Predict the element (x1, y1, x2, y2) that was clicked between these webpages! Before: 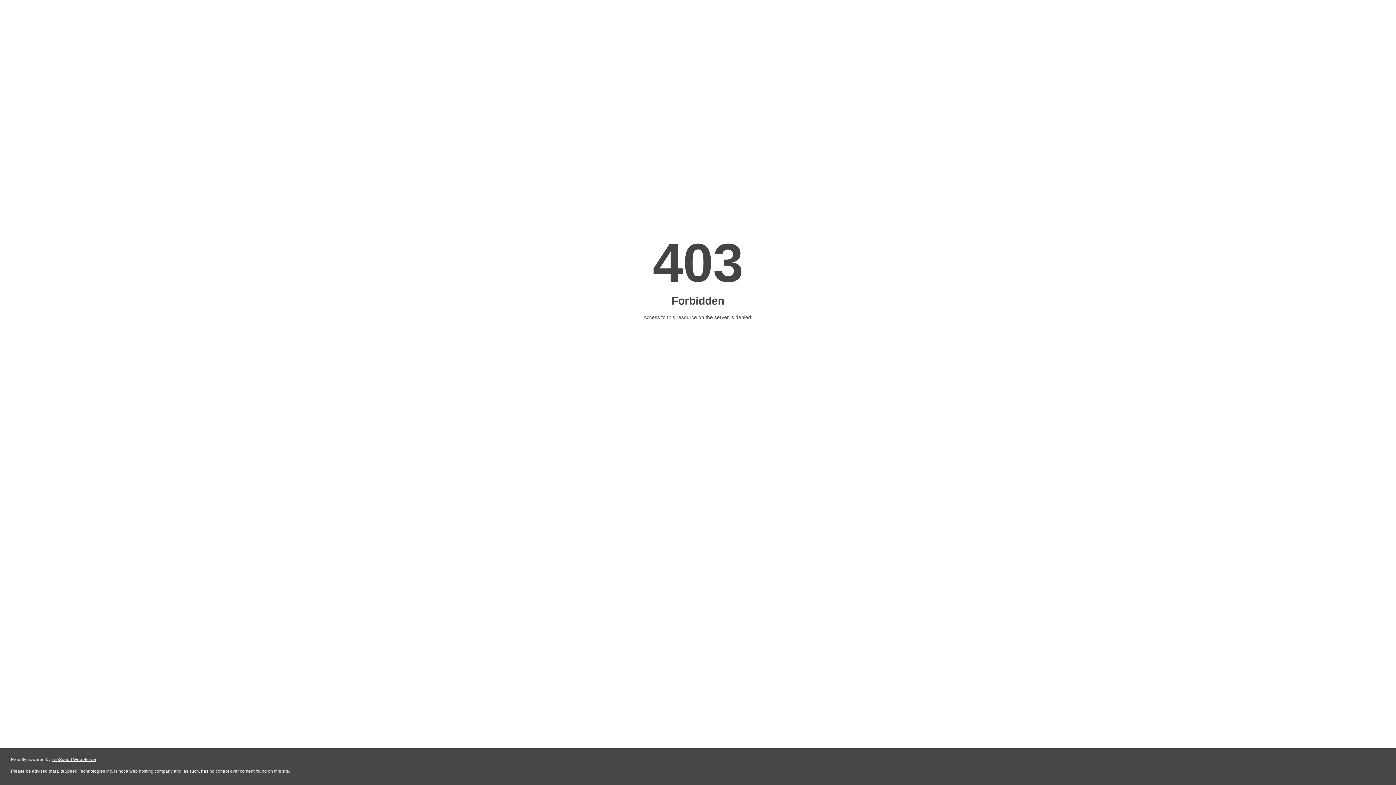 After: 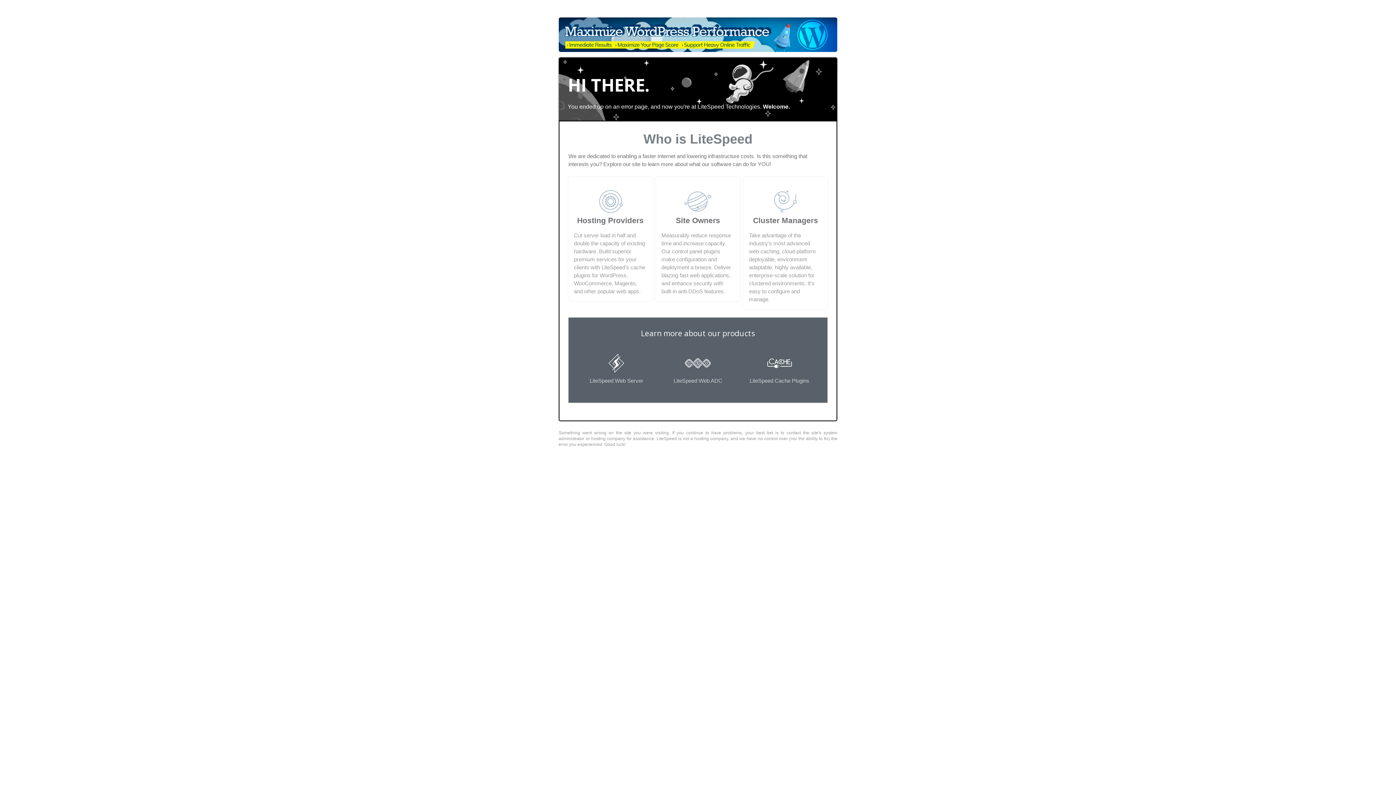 Action: label: LiteSpeed Web Server bbox: (51, 757, 96, 762)